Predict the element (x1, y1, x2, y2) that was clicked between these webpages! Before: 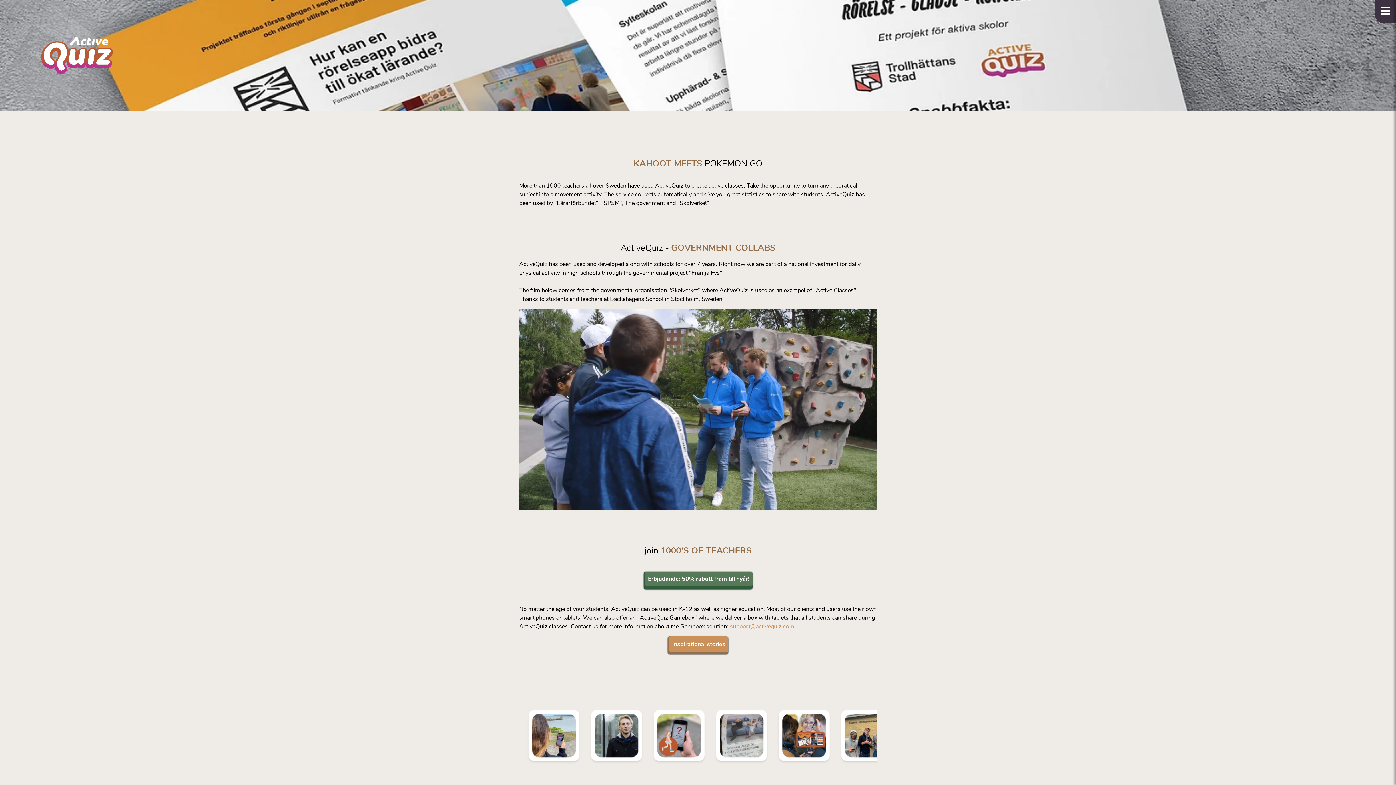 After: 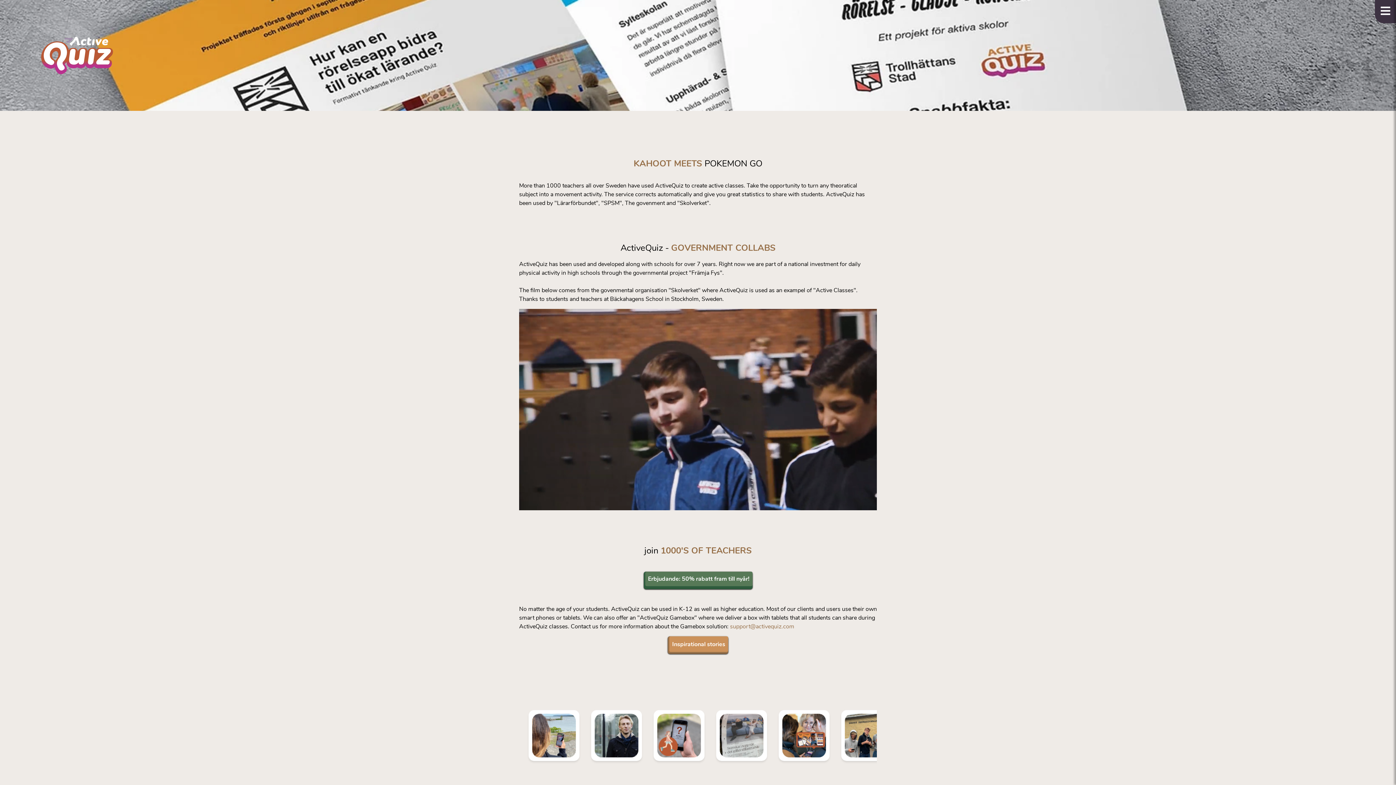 Action: label: support@activequiz.com bbox: (730, 623, 794, 629)